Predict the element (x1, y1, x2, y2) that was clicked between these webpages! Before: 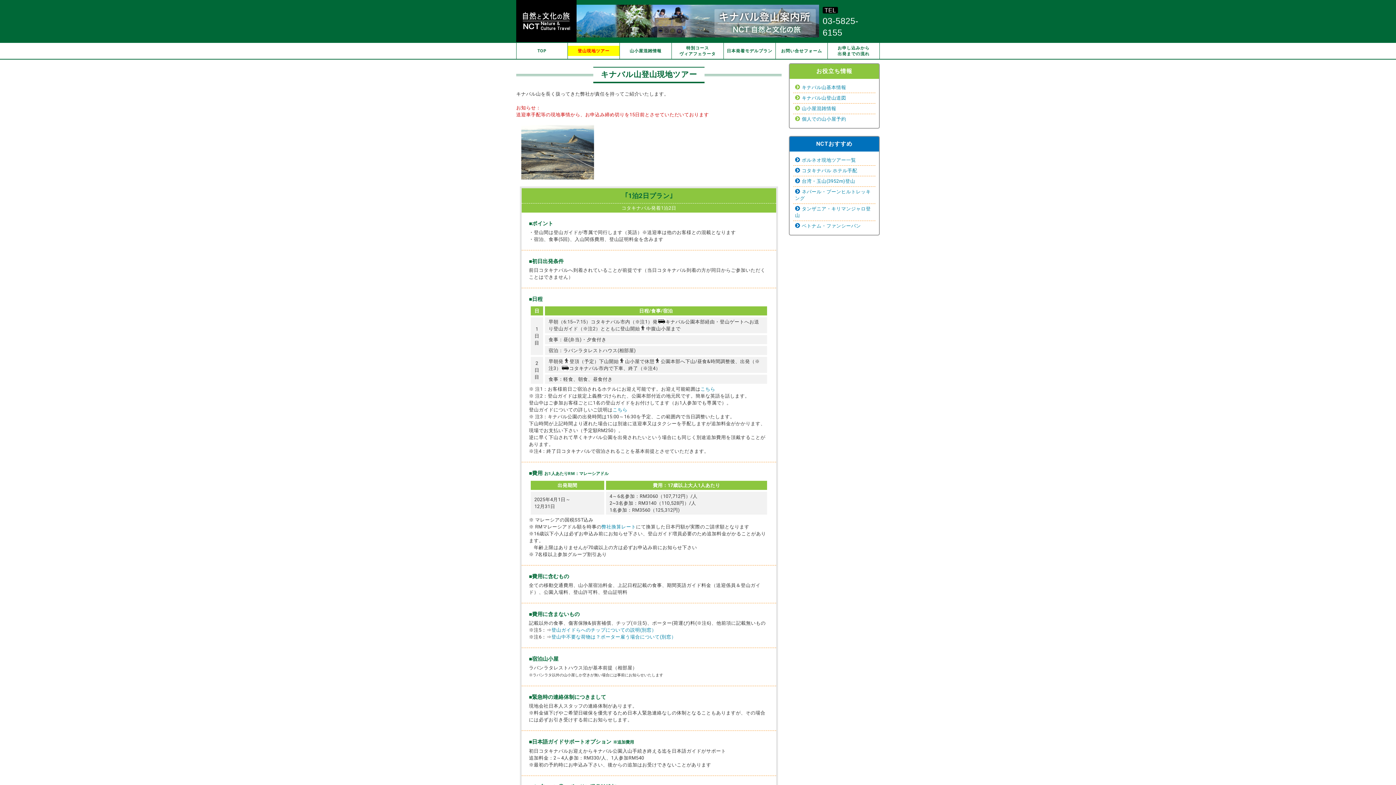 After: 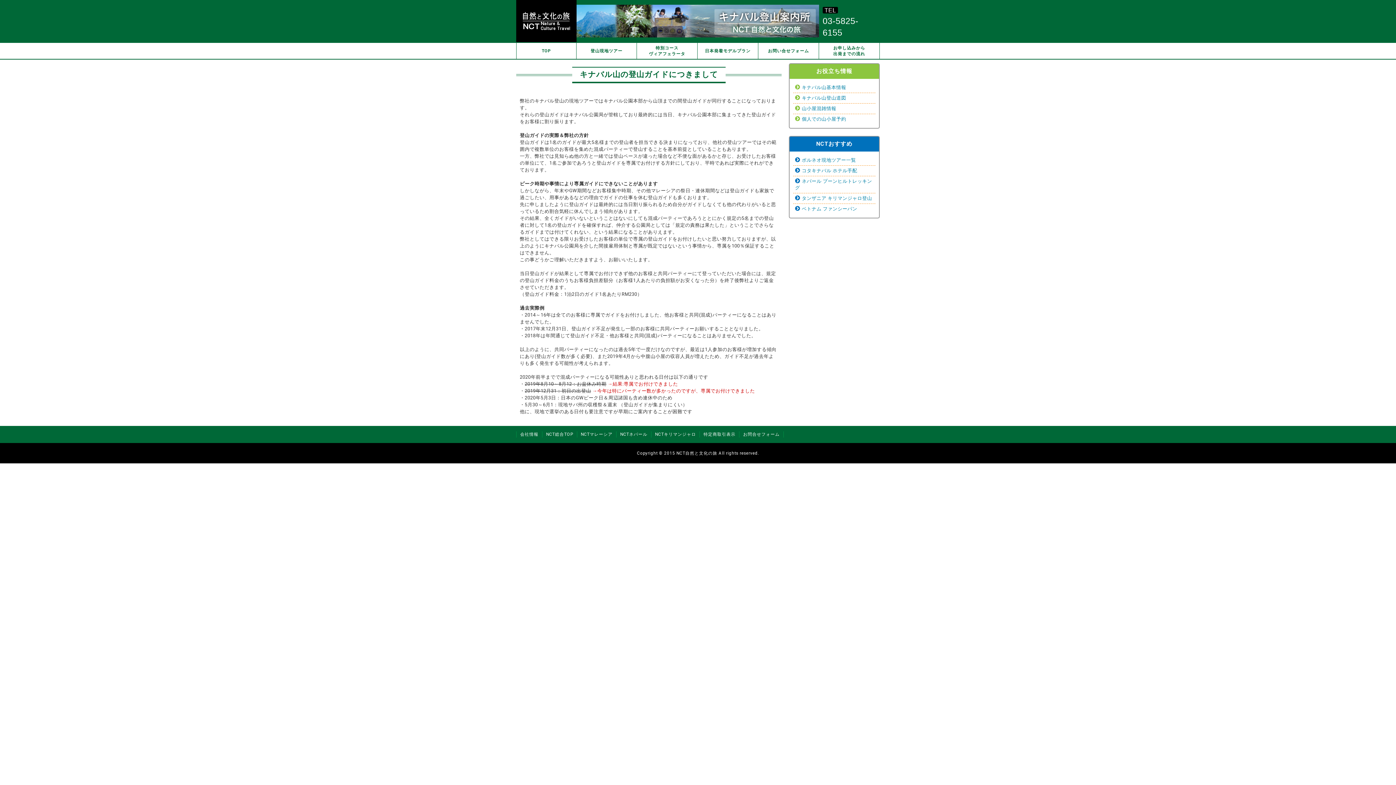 Action: label: こちら bbox: (612, 407, 627, 412)